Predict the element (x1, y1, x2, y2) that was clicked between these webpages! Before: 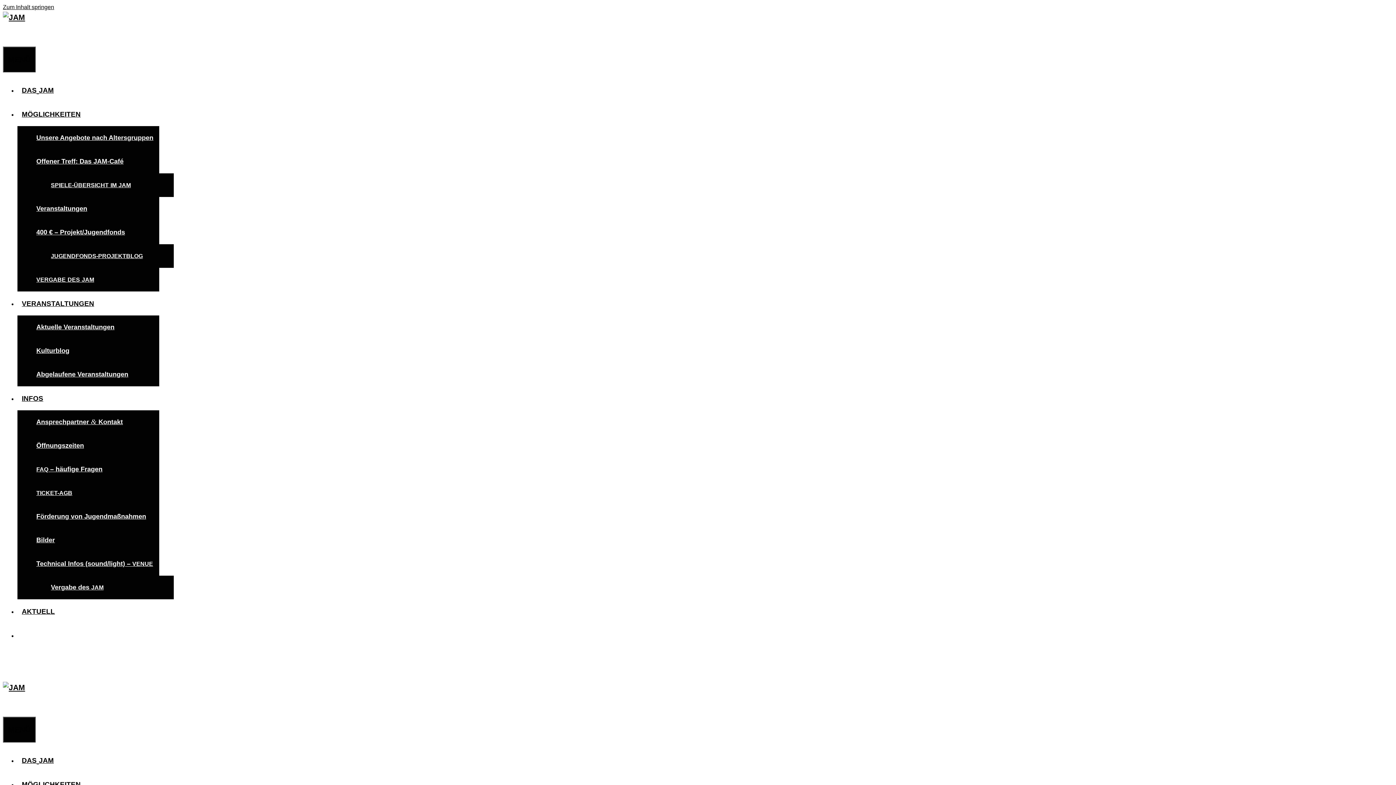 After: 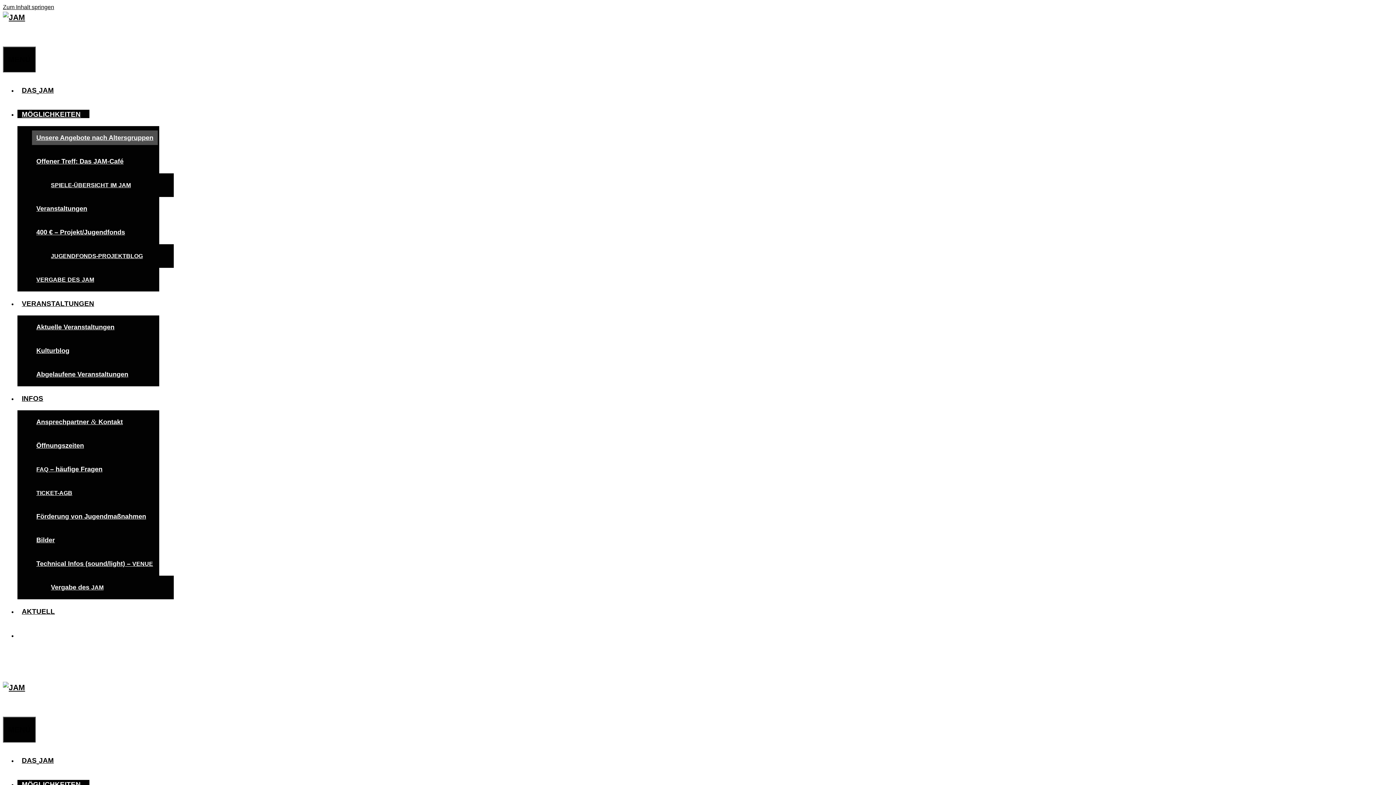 Action: label: Unsere Angebote nach Altersgruppen bbox: (32, 130, 157, 145)